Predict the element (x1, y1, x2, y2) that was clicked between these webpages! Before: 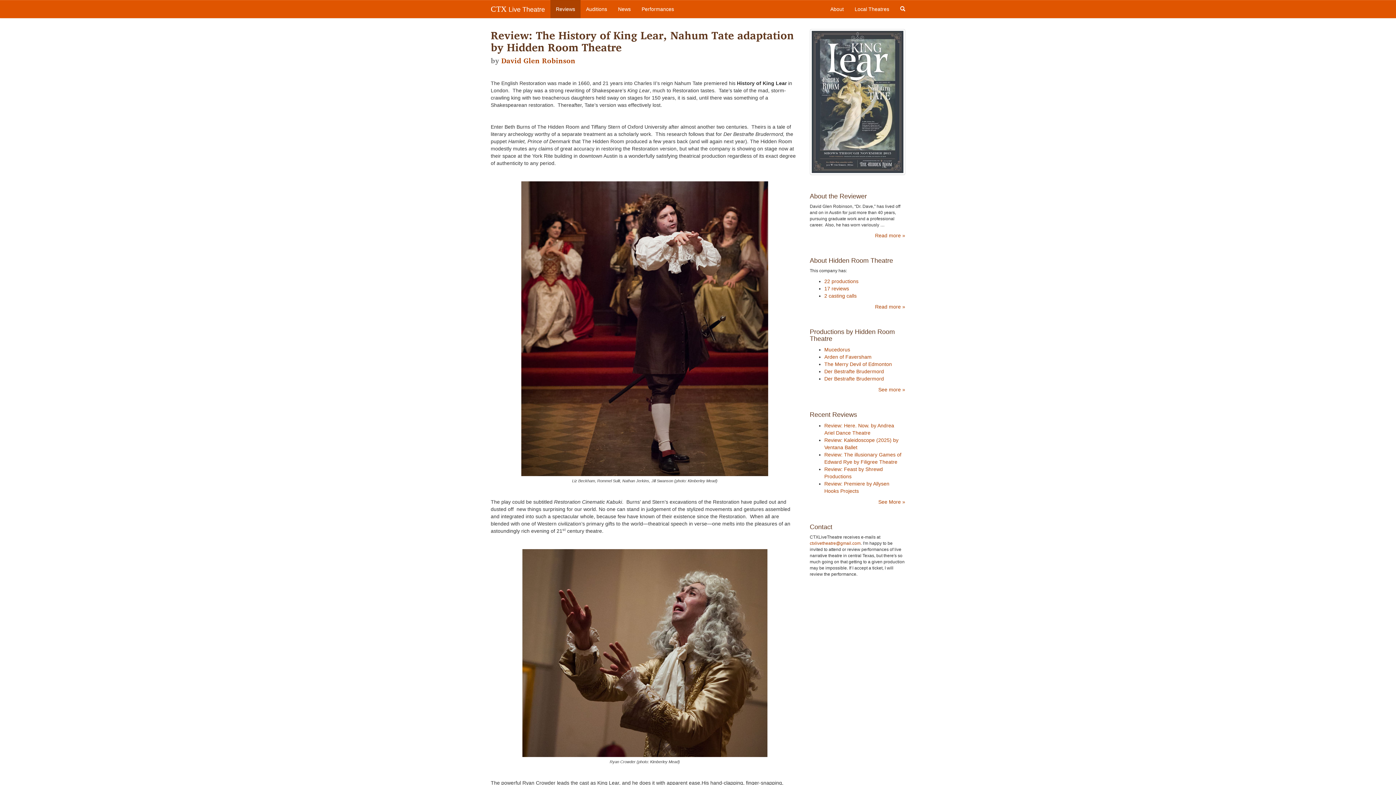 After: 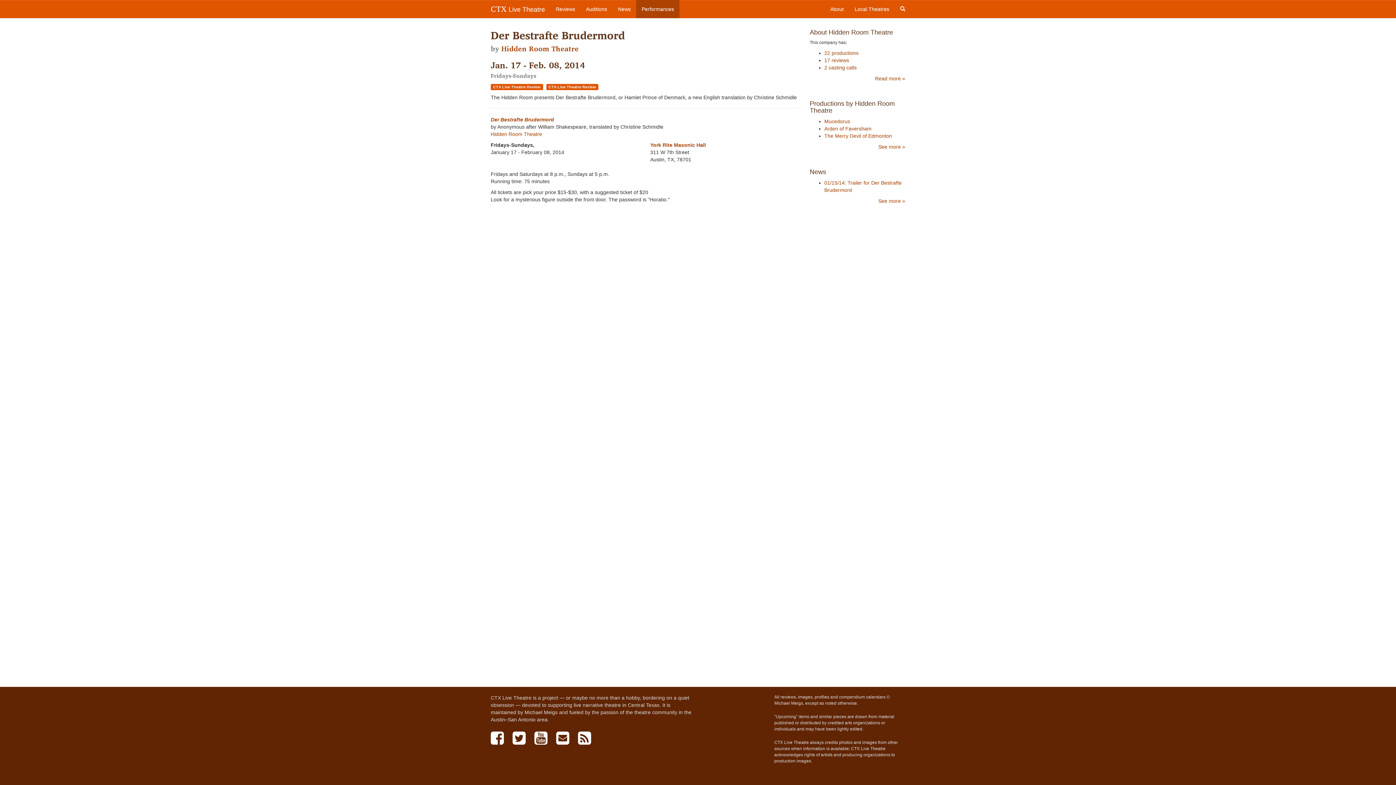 Action: bbox: (824, 375, 884, 381) label: Der Bestrafte Brudermord